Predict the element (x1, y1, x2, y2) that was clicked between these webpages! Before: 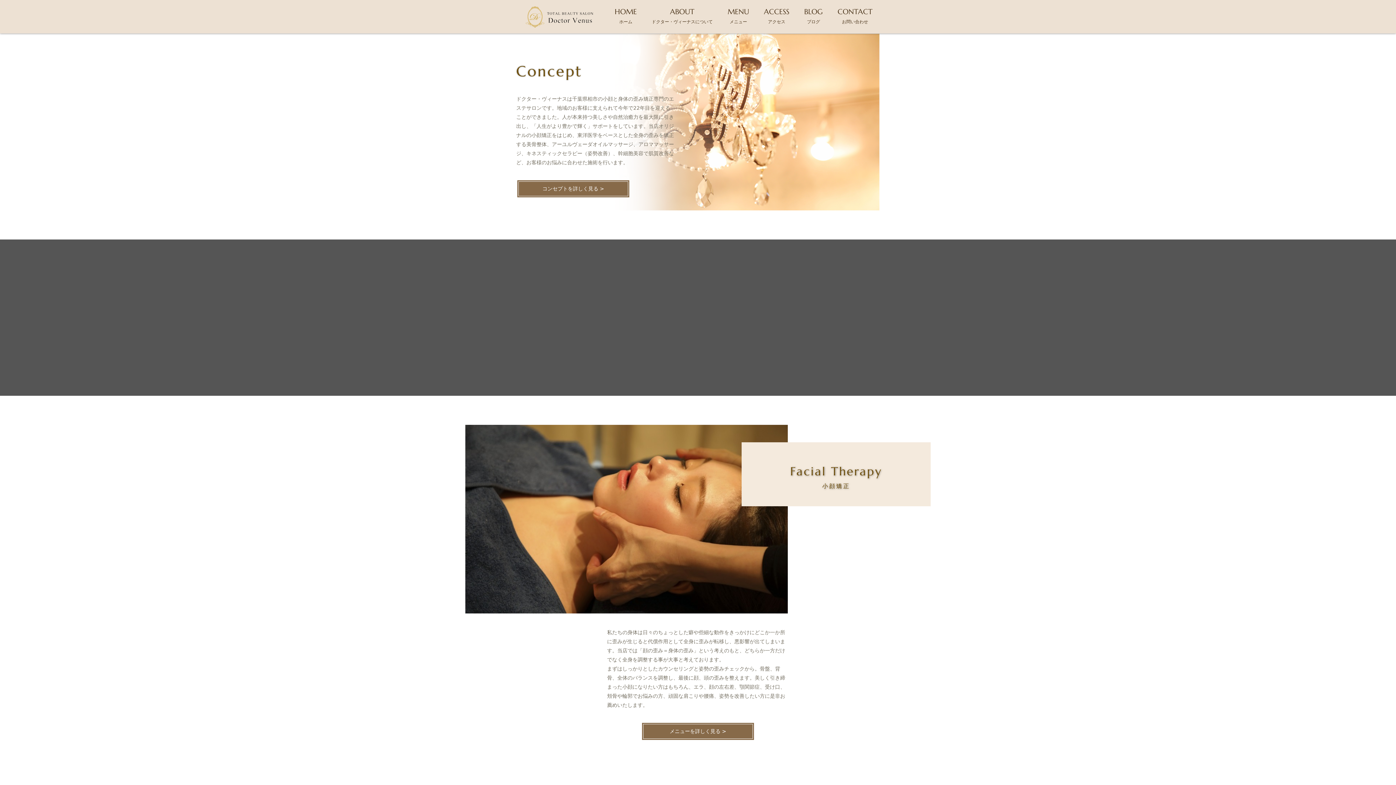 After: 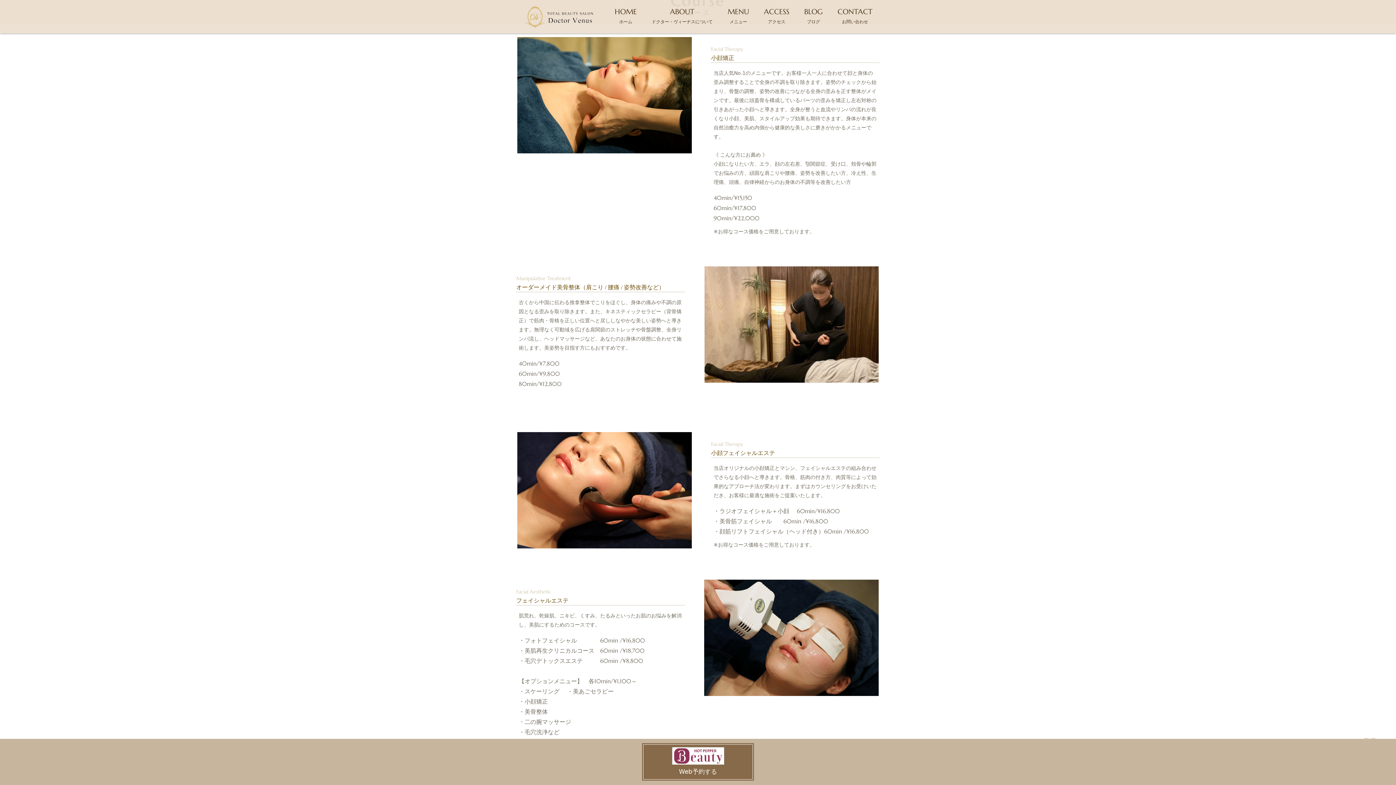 Action: label: メニューを詳しく見る > bbox: (643, 724, 752, 738)